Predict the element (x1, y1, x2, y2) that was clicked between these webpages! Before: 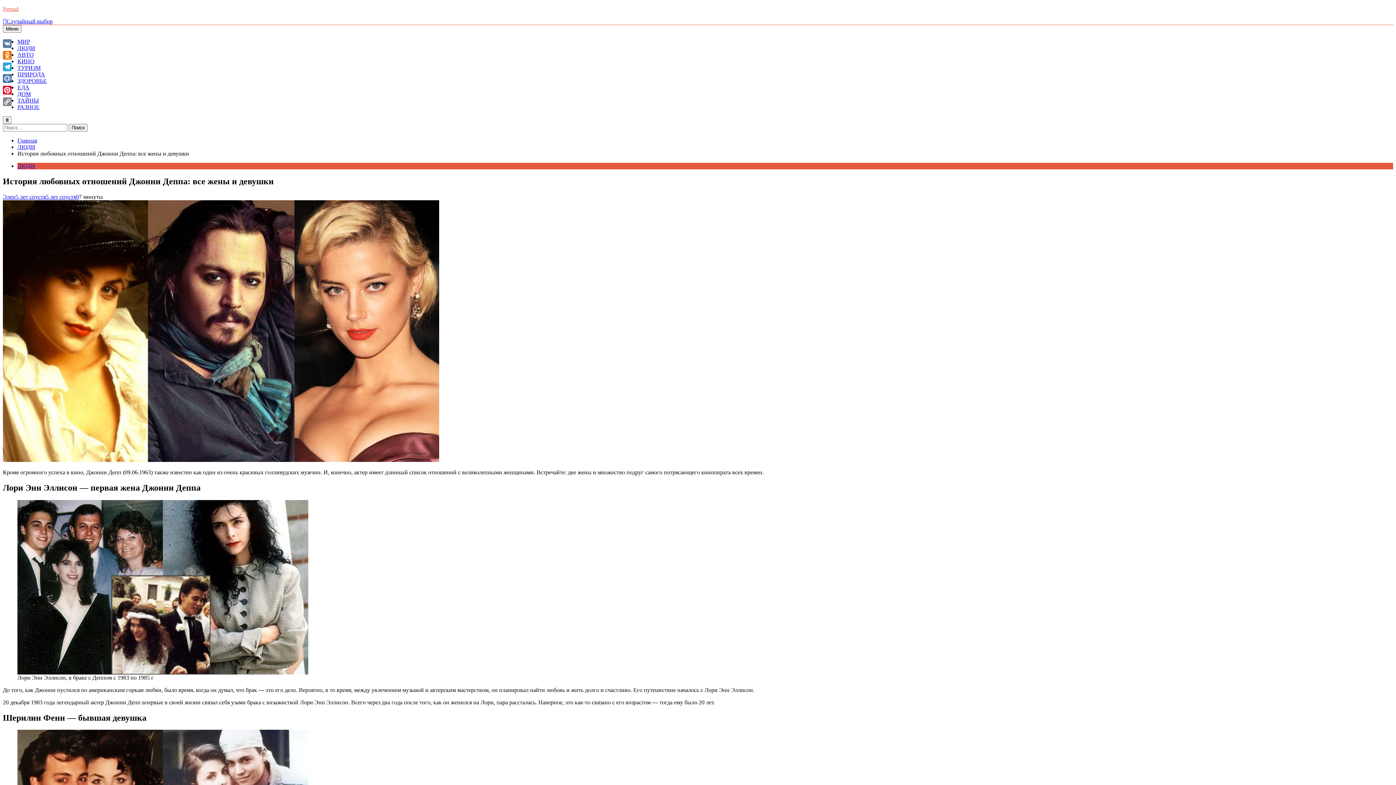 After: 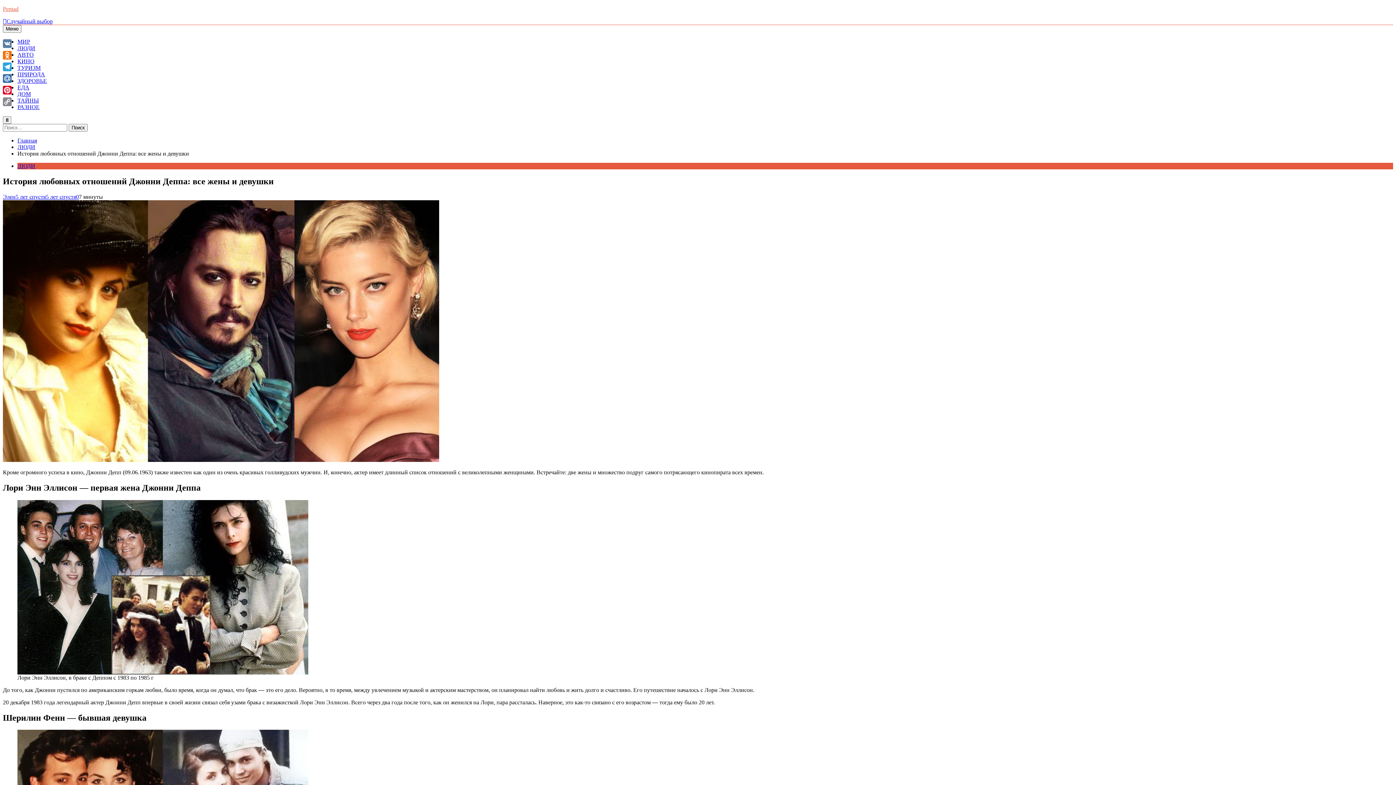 Action: bbox: (17, 84, 29, 90) label: ЕДА